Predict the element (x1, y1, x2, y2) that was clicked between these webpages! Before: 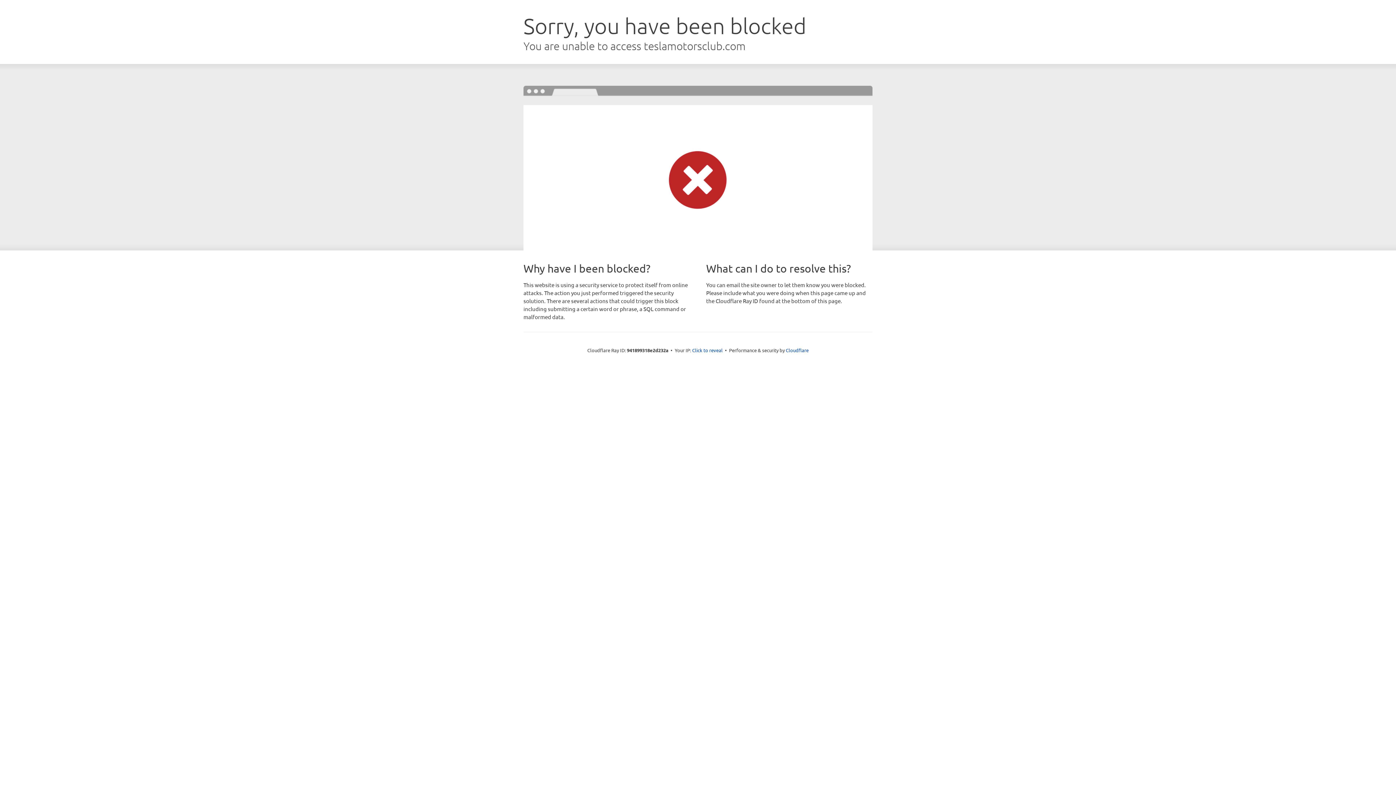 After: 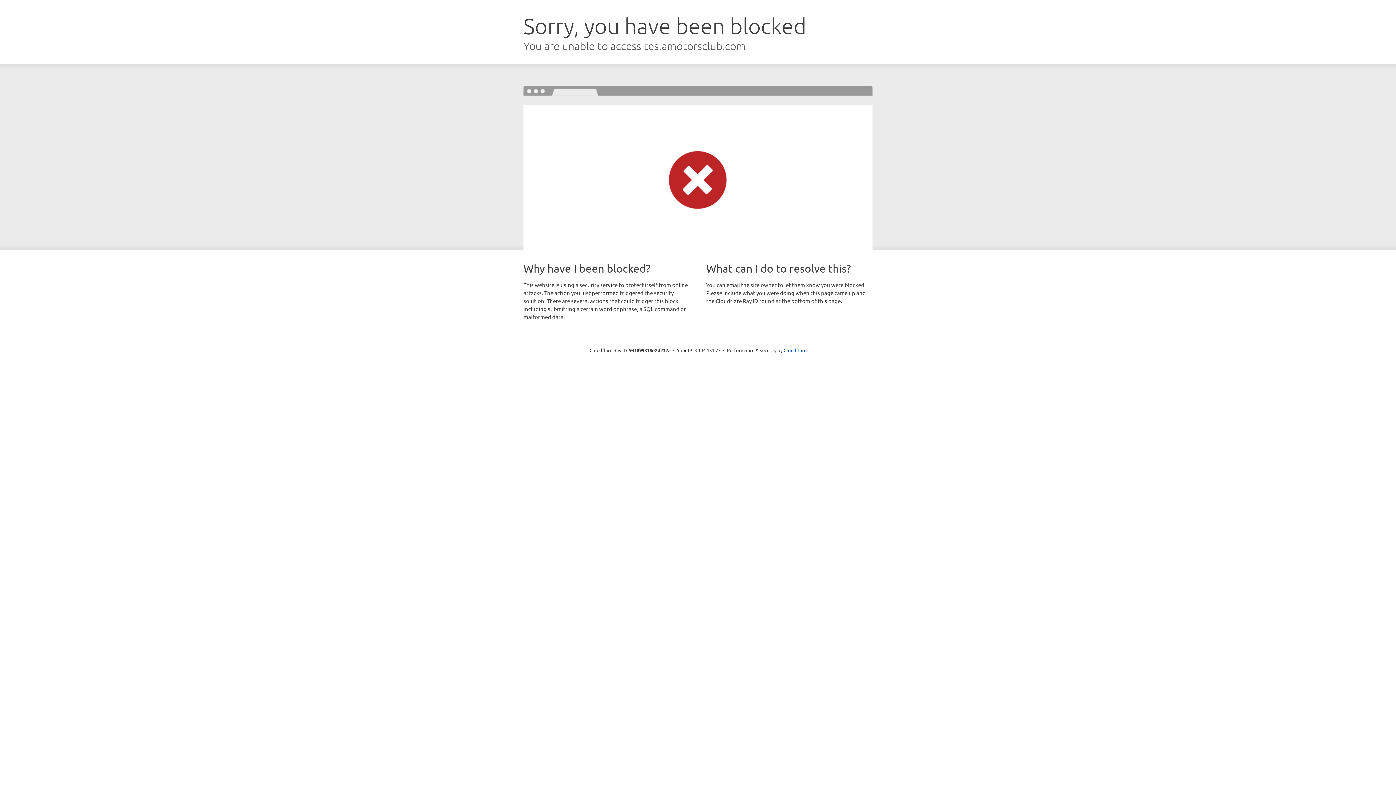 Action: bbox: (692, 346, 722, 353) label: Click to reveal